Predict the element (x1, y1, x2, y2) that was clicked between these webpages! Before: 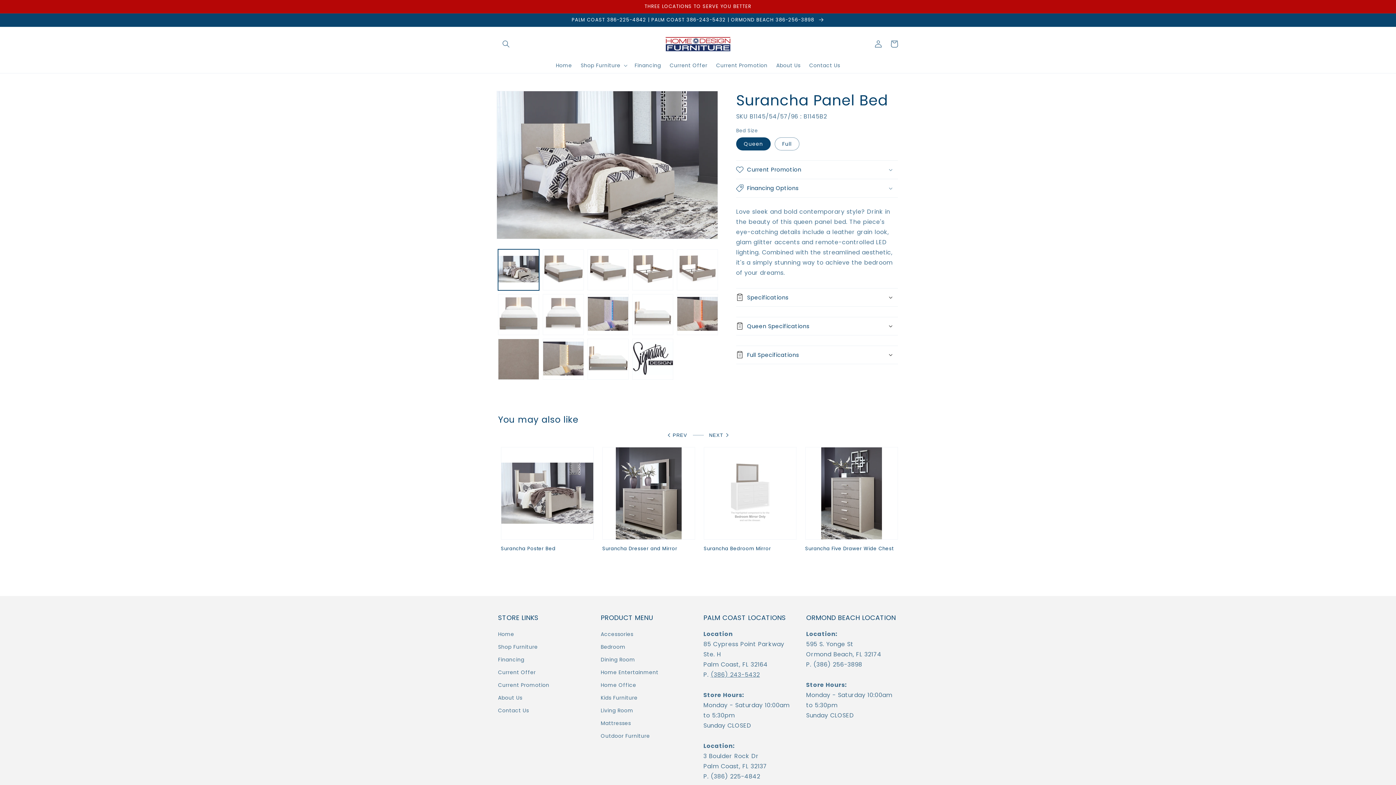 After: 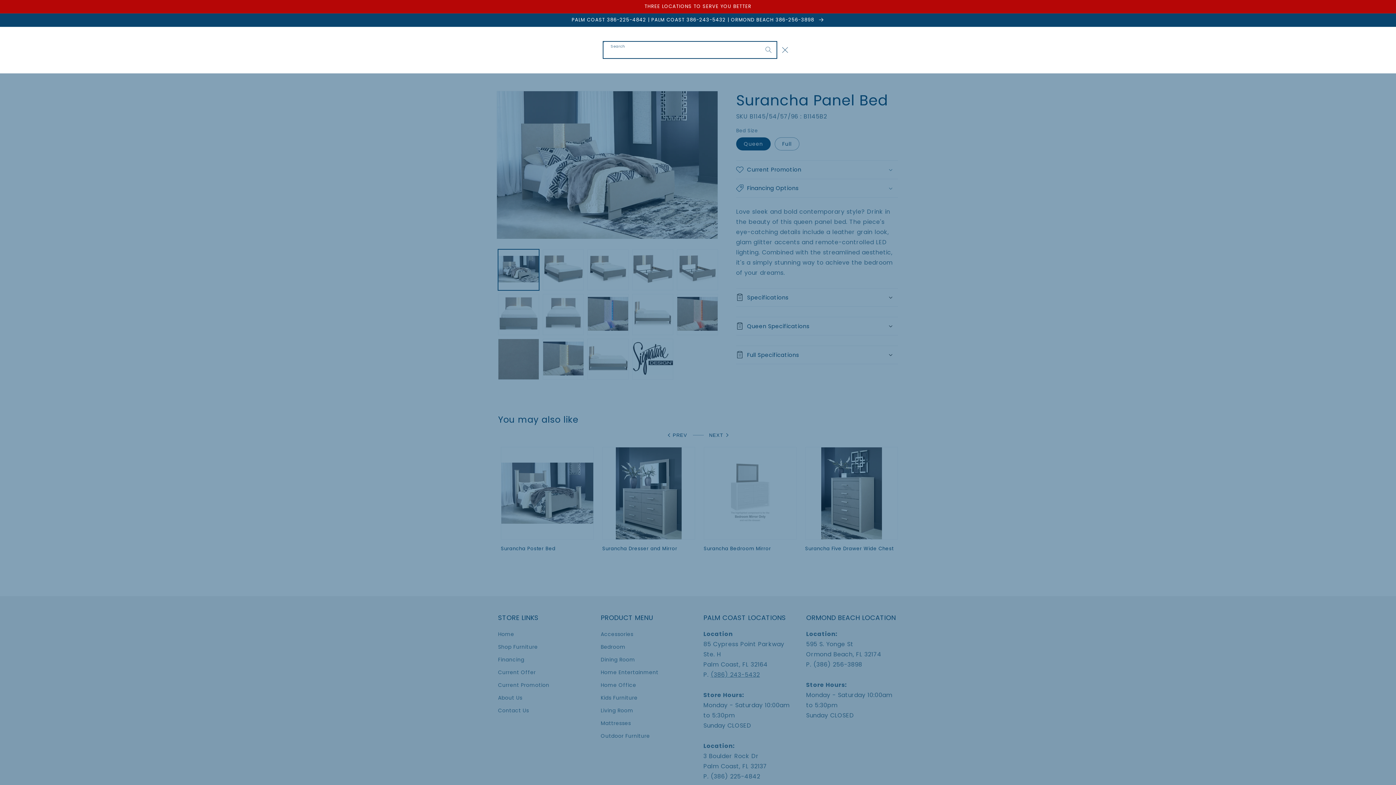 Action: label: Search bbox: (498, 36, 514, 52)